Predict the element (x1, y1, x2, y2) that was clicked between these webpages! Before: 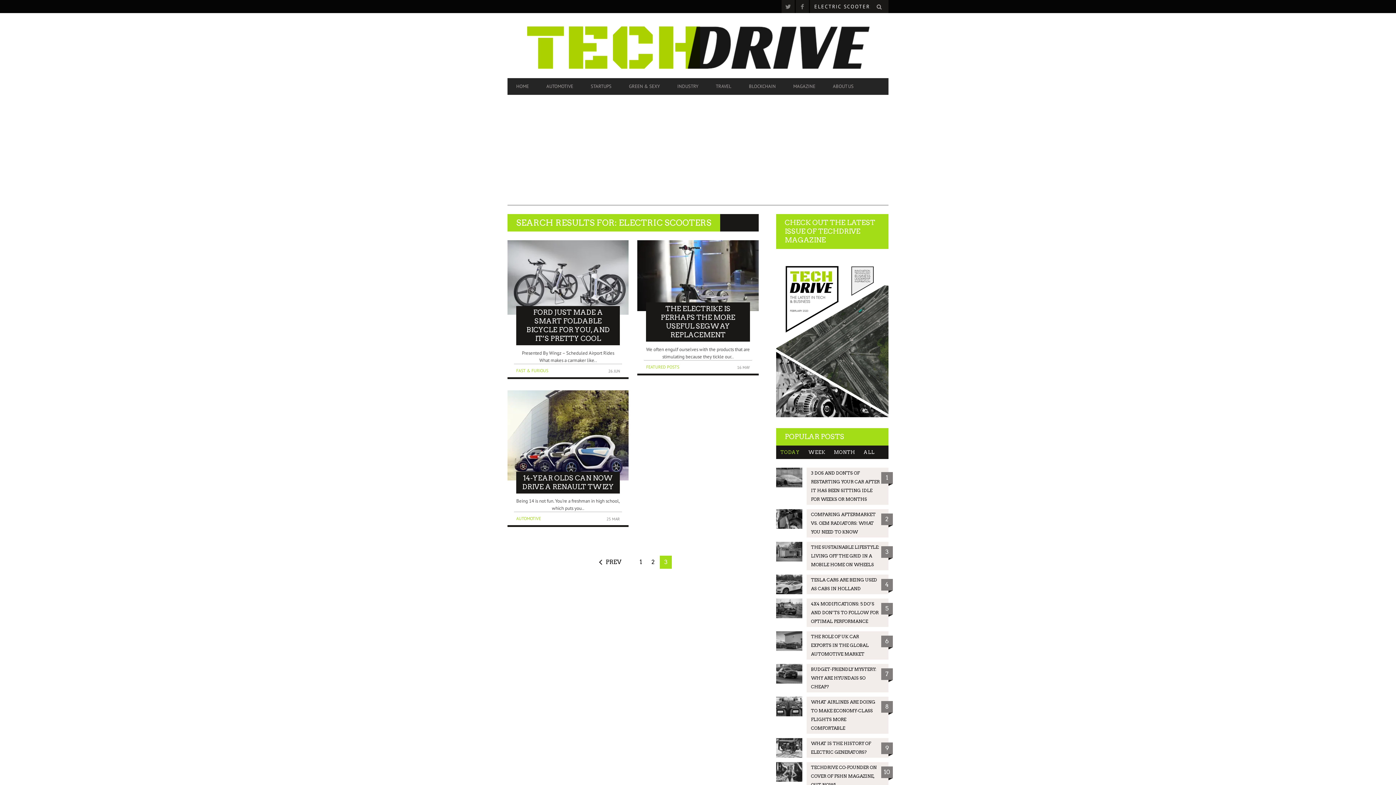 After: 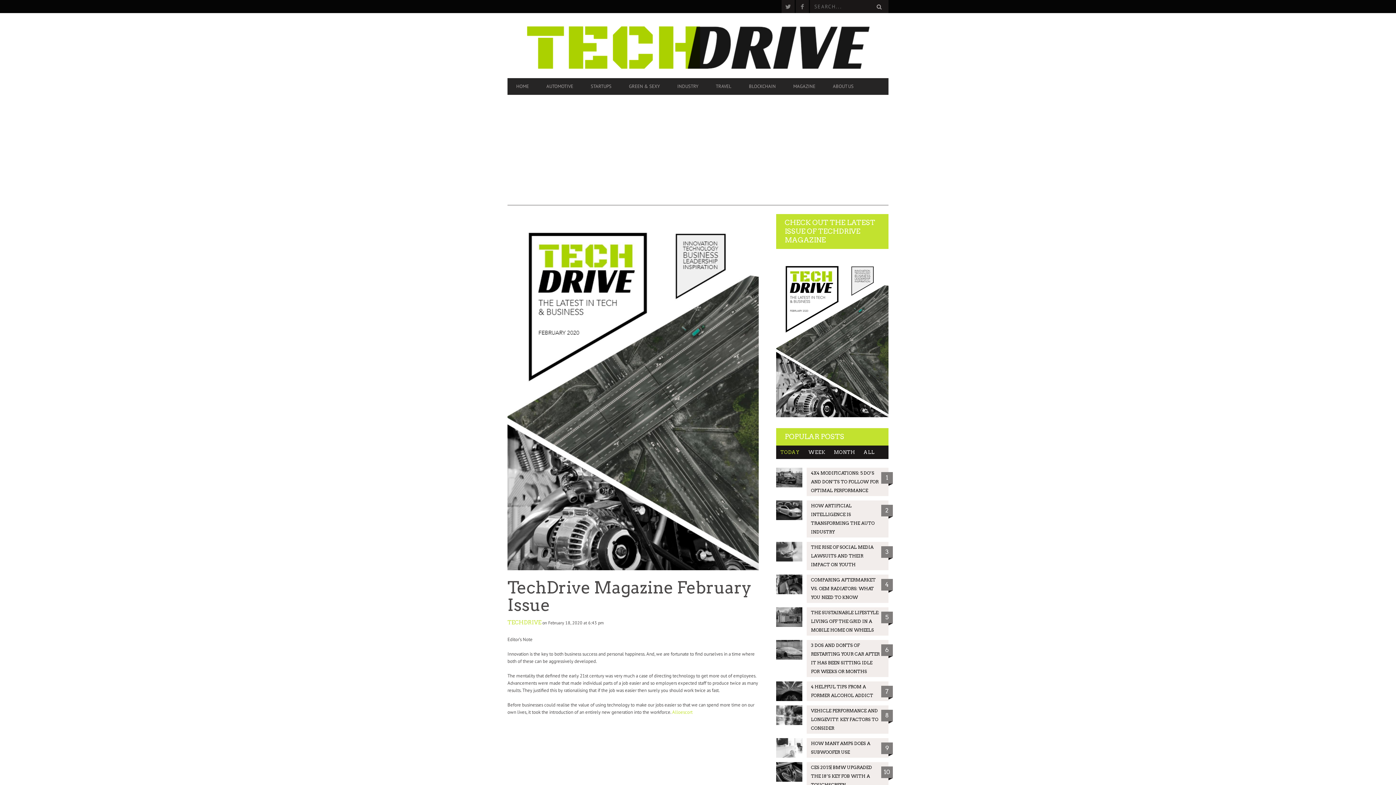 Action: bbox: (776, 412, 888, 418)